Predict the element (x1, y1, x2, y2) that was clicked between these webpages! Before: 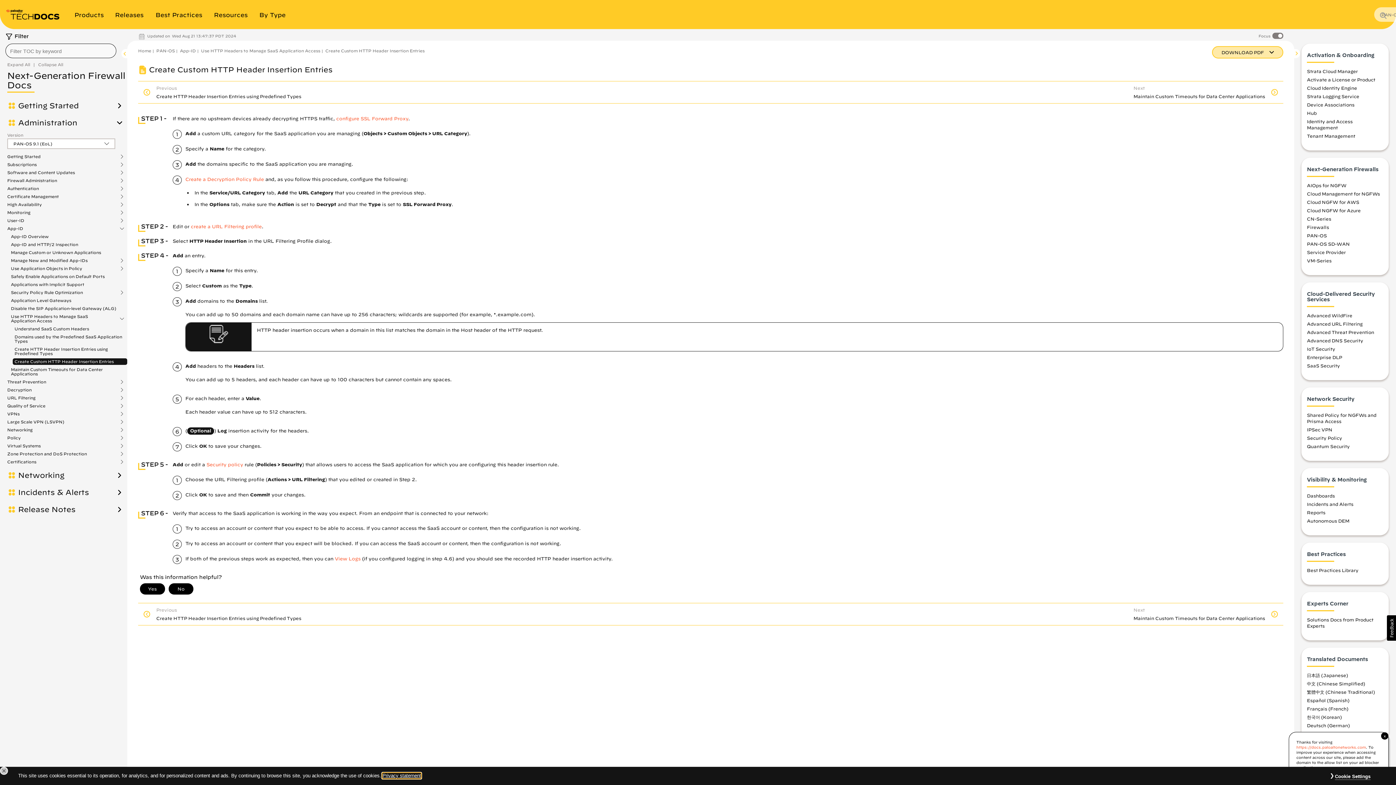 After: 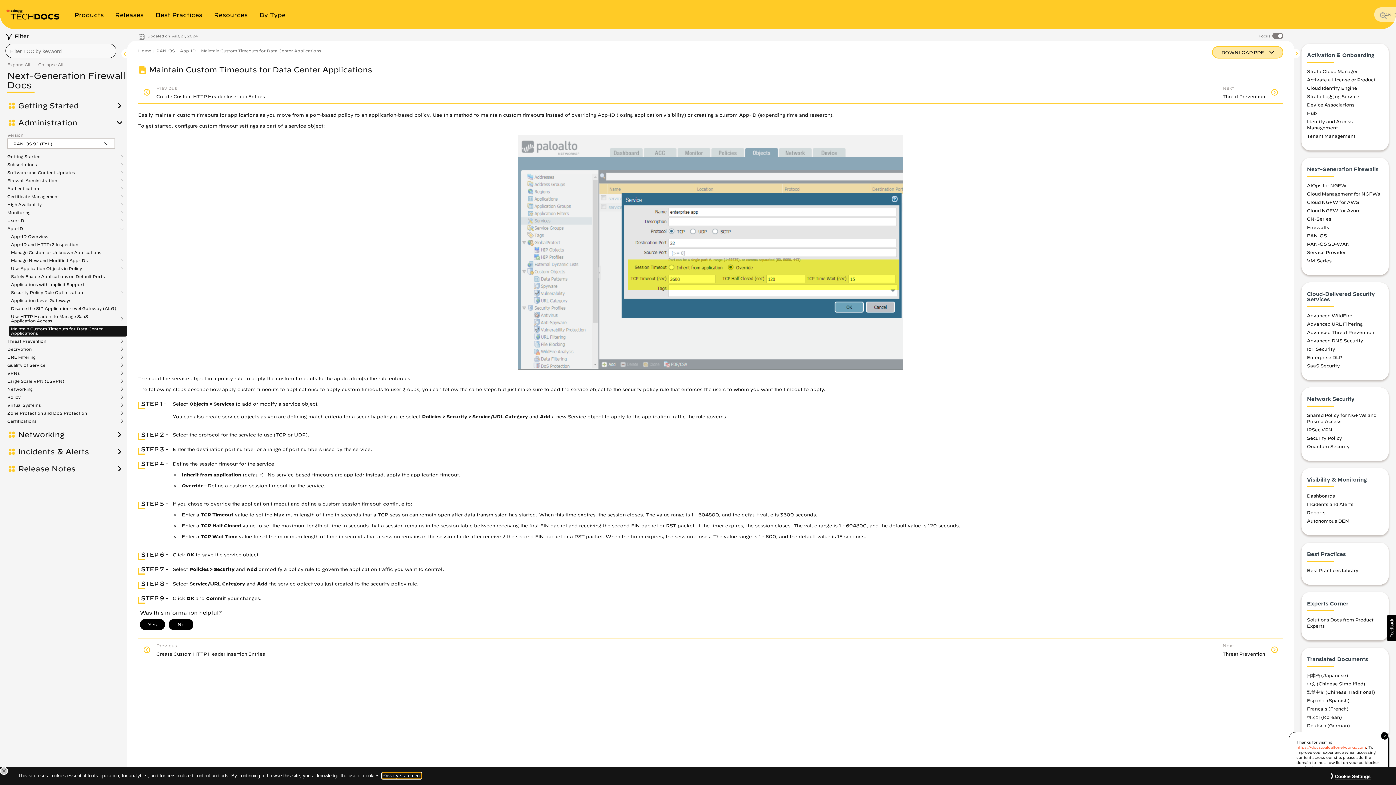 Action: bbox: (9, 366, 127, 377) label: Maintain Custom Timeouts for Data Center Applications